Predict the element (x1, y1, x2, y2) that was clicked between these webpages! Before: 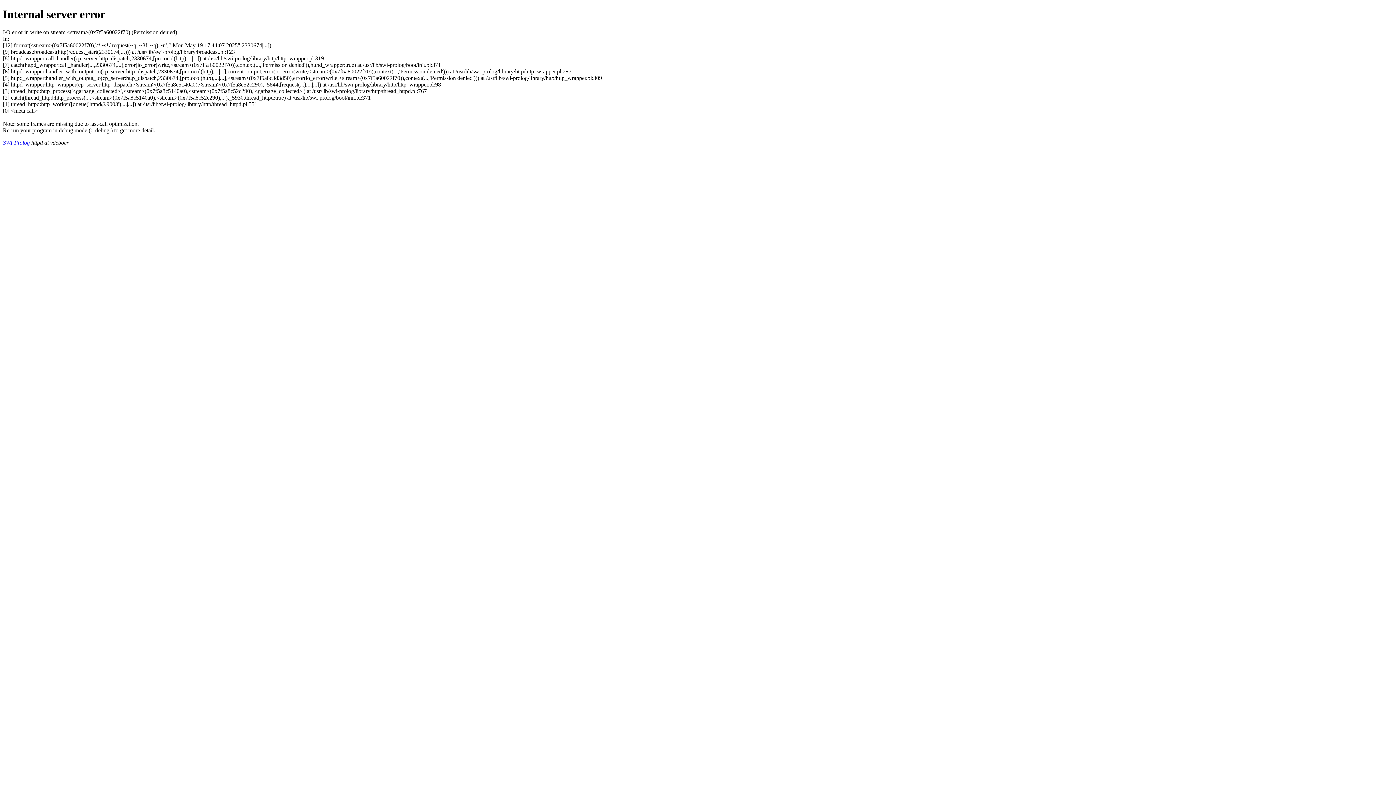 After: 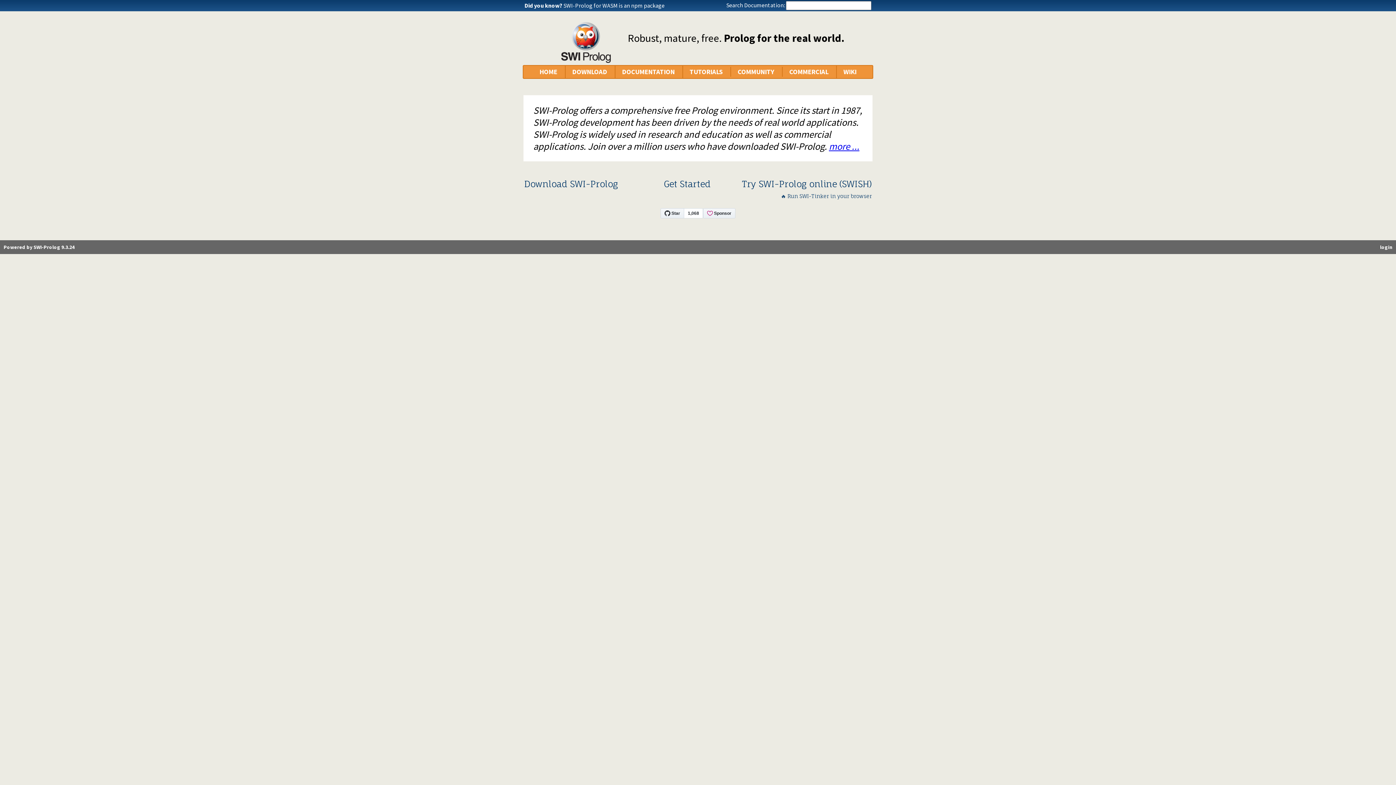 Action: label: SWI-Prolog bbox: (2, 139, 29, 145)